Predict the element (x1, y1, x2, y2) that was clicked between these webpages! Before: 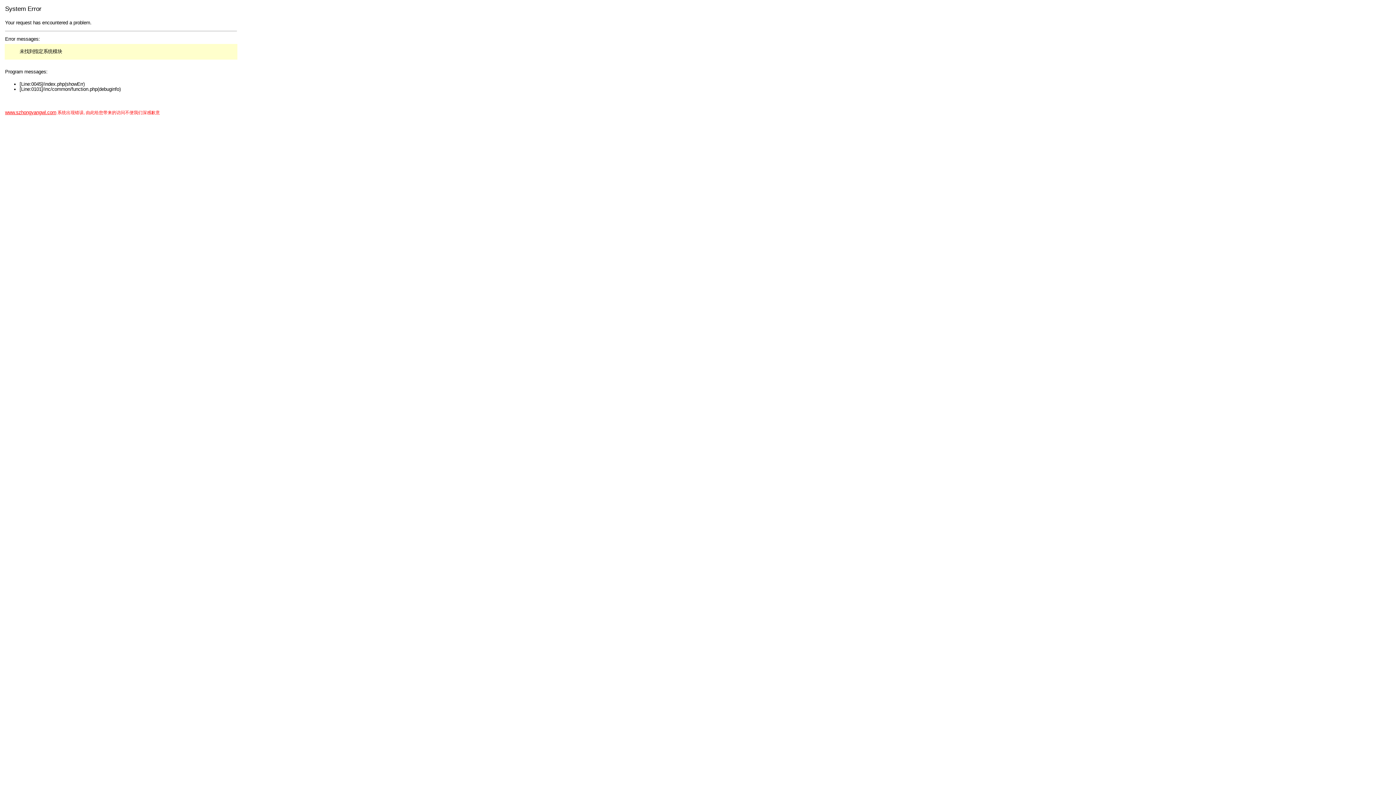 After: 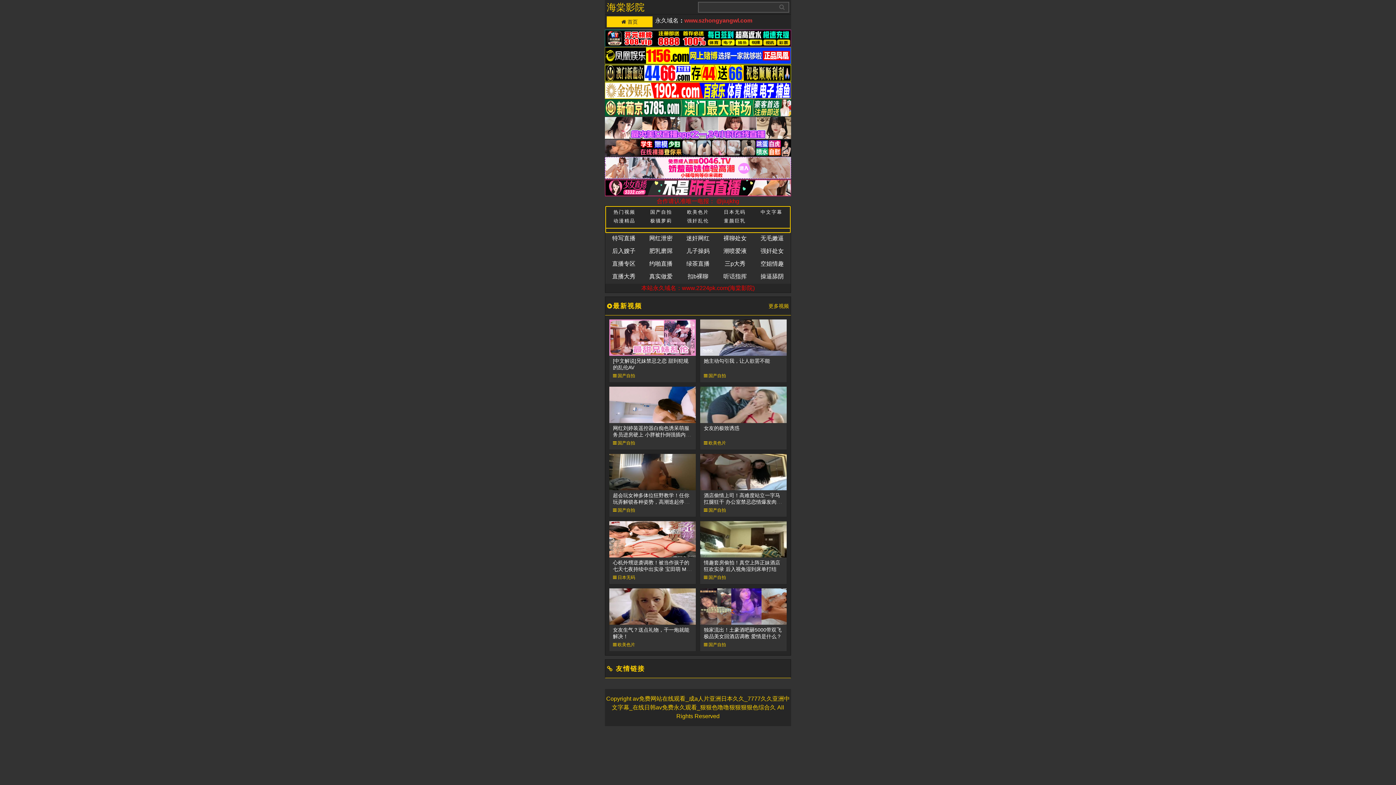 Action: label: www.szhongyangwl.com bbox: (5, 109, 56, 115)